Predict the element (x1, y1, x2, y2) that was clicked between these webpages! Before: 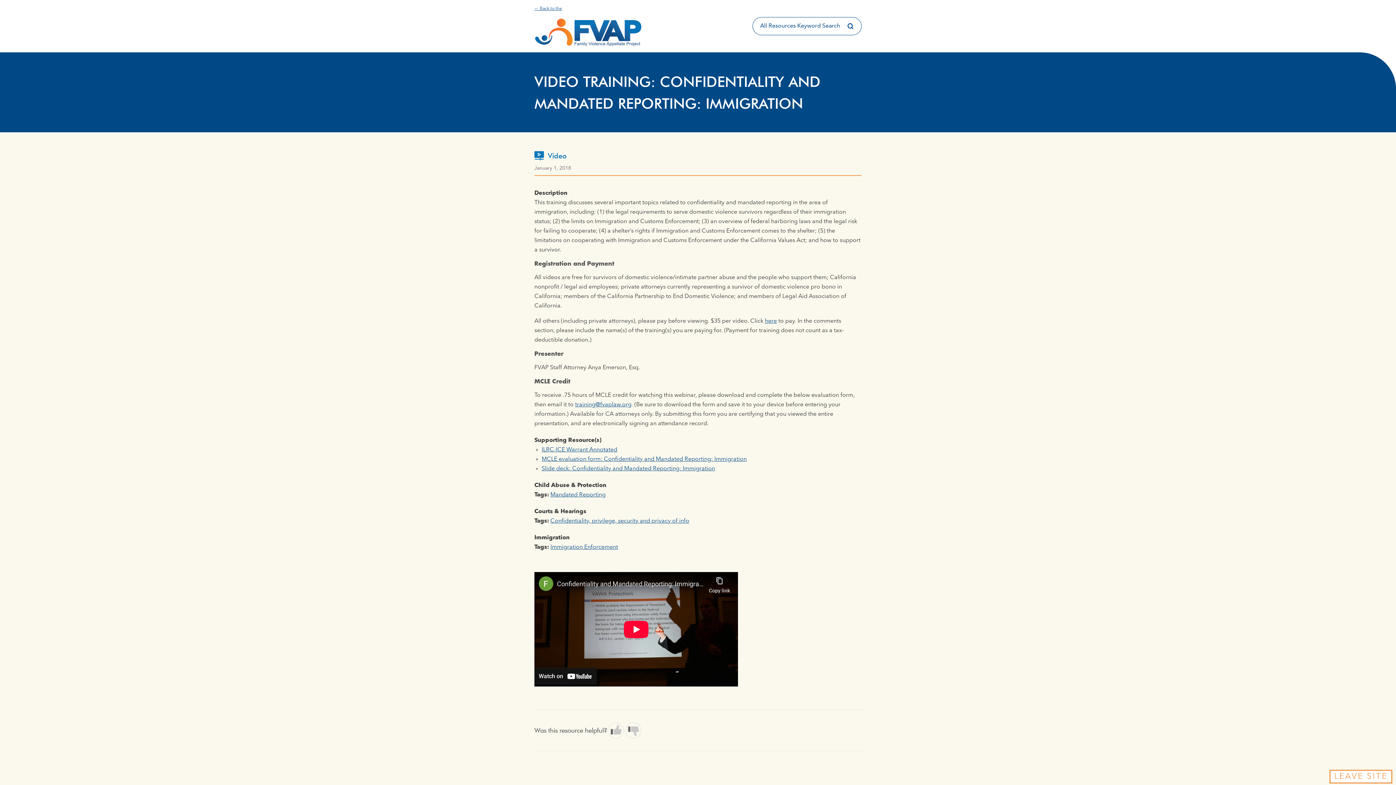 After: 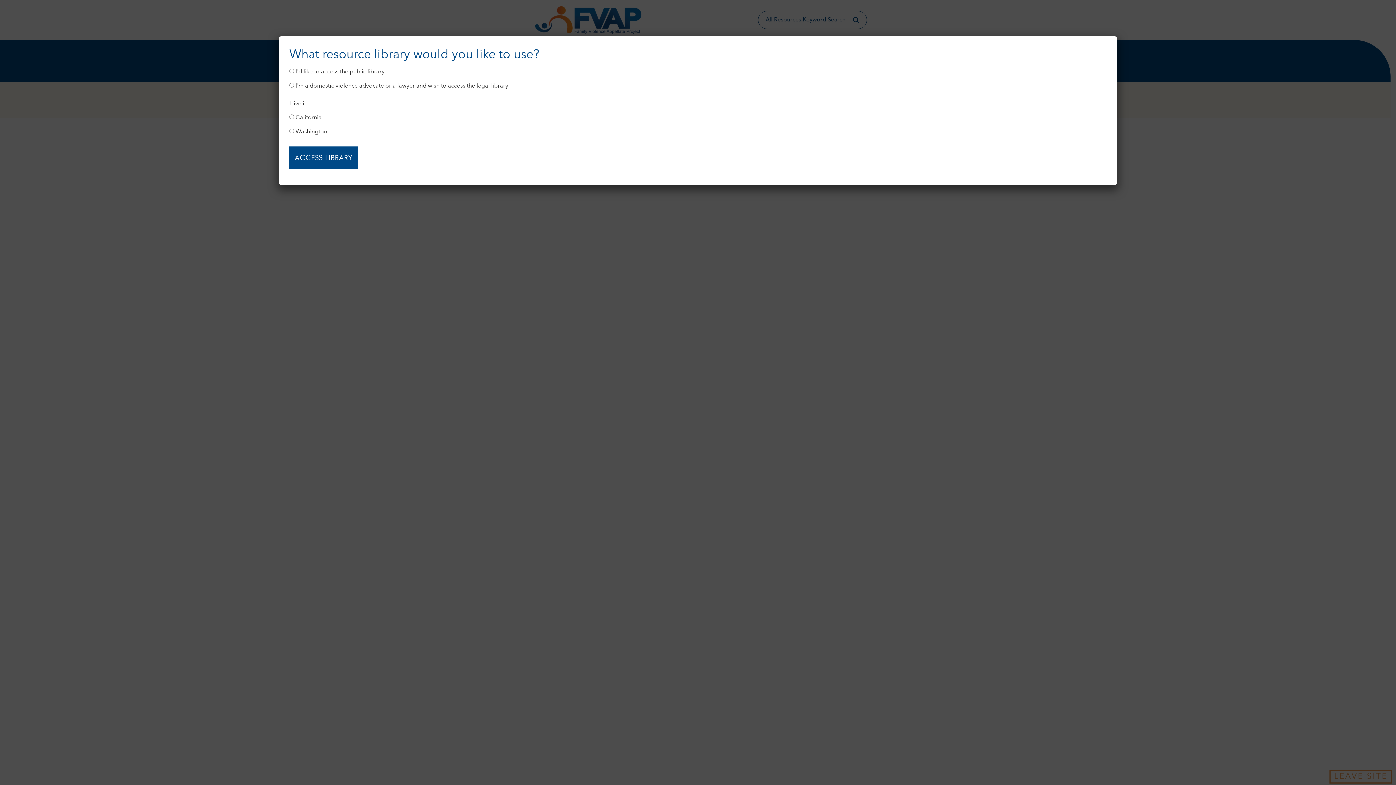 Action: bbox: (550, 544, 618, 550) label: Immigration Enforcement